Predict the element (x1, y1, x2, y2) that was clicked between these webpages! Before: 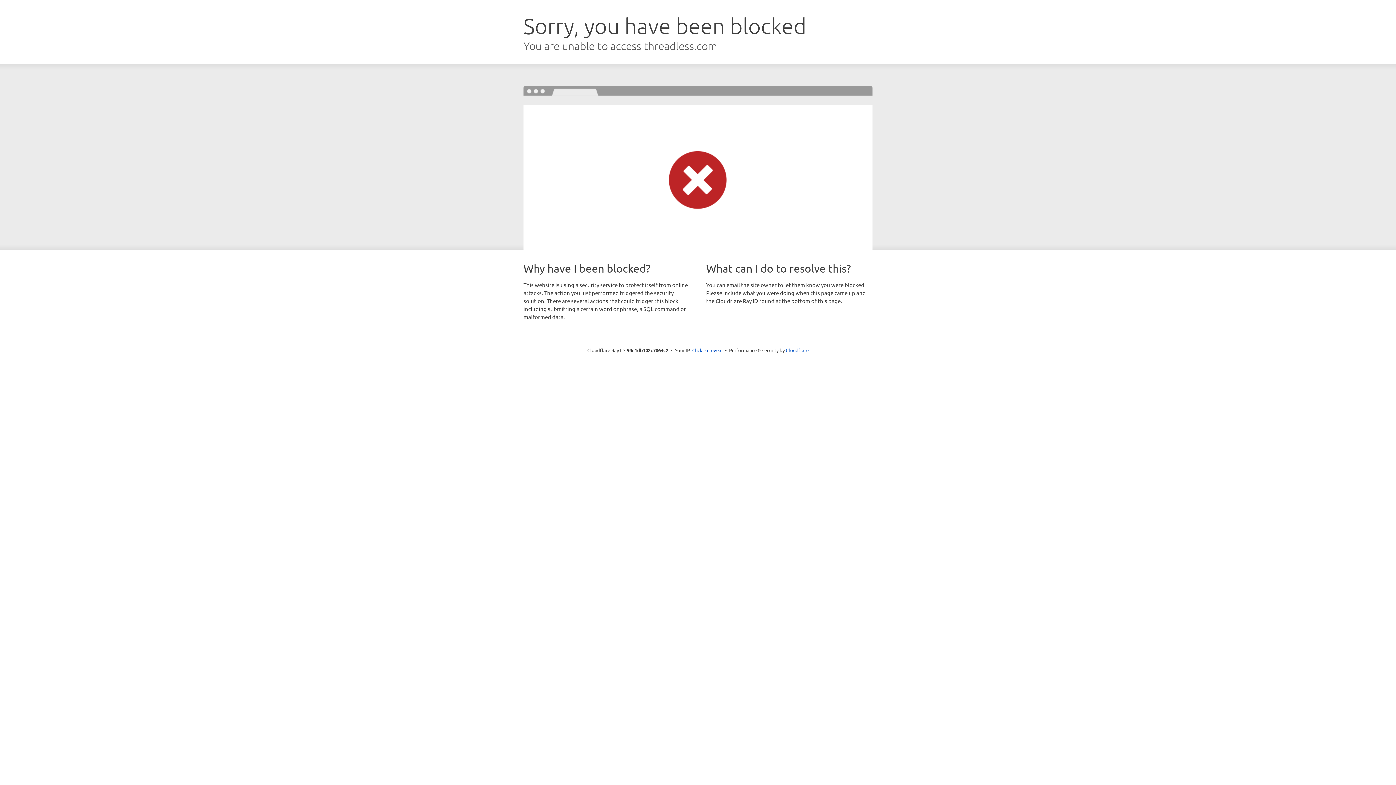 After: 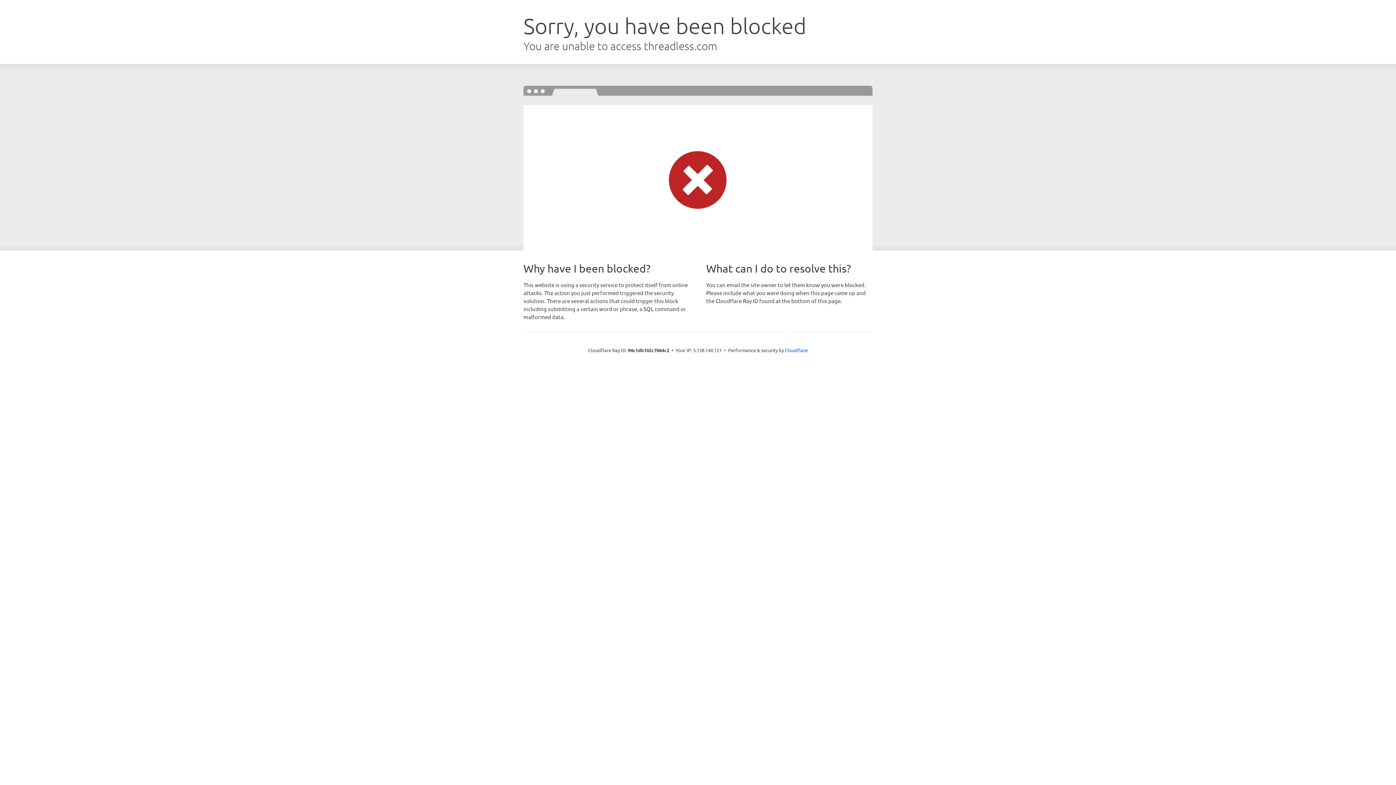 Action: label: Click to reveal bbox: (692, 346, 722, 353)